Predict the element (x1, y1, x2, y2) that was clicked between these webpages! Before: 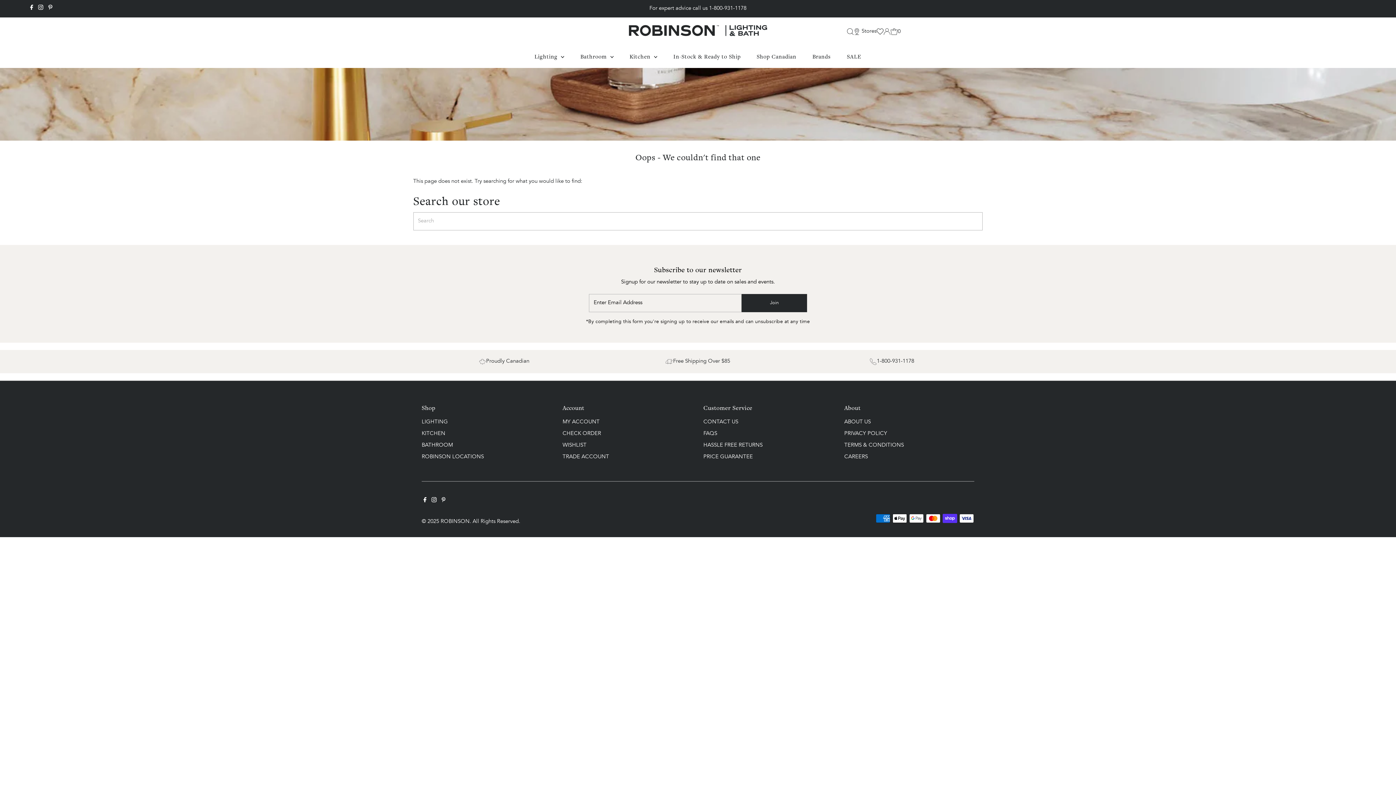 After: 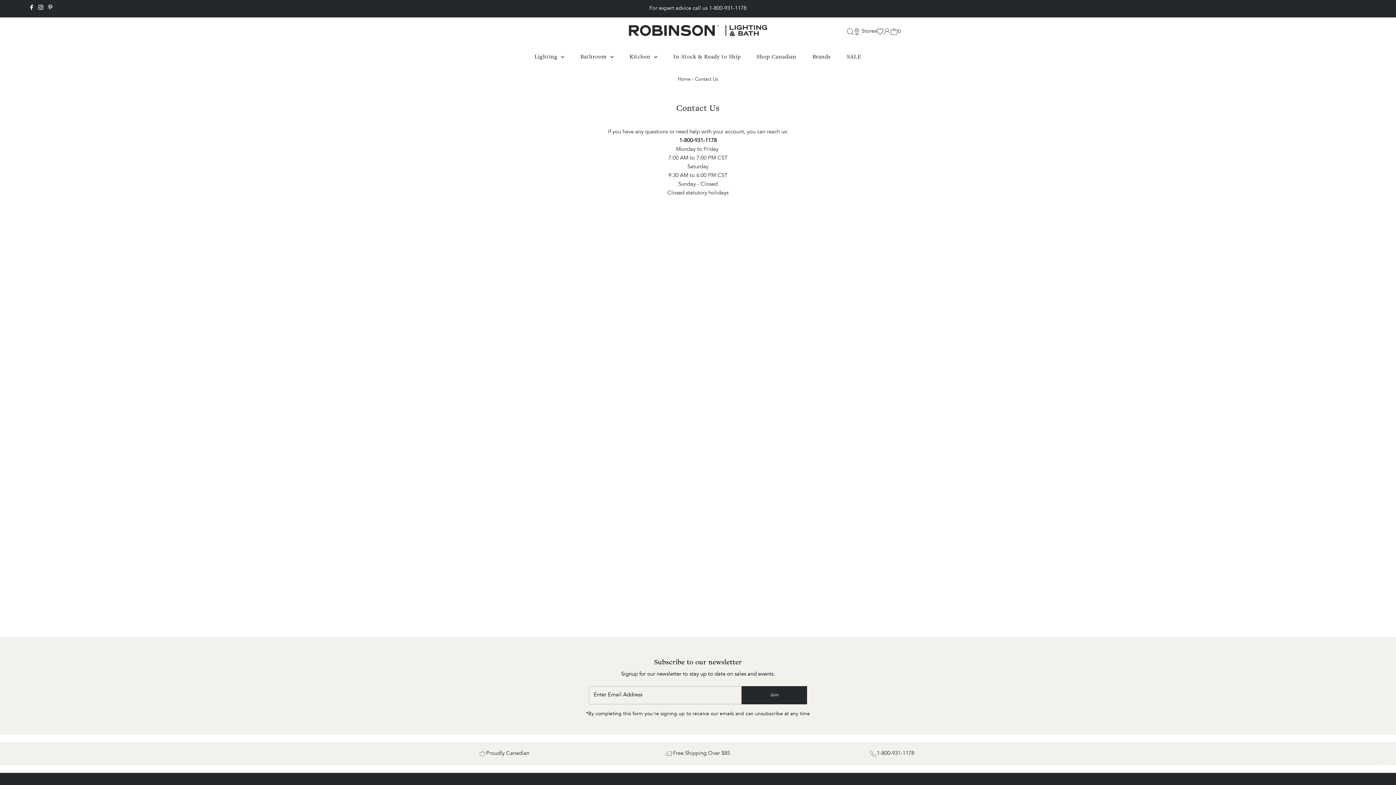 Action: label: CONTACT US bbox: (703, 419, 738, 425)